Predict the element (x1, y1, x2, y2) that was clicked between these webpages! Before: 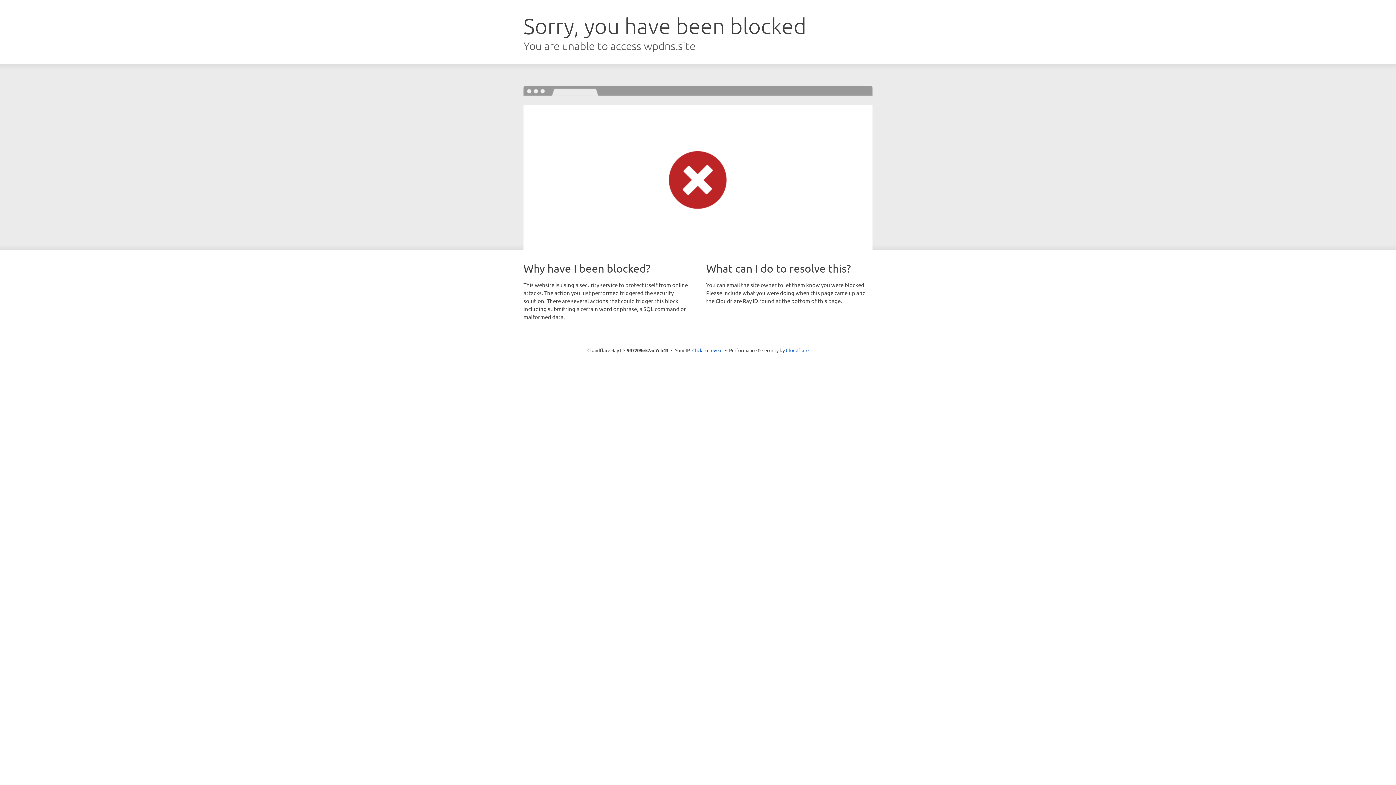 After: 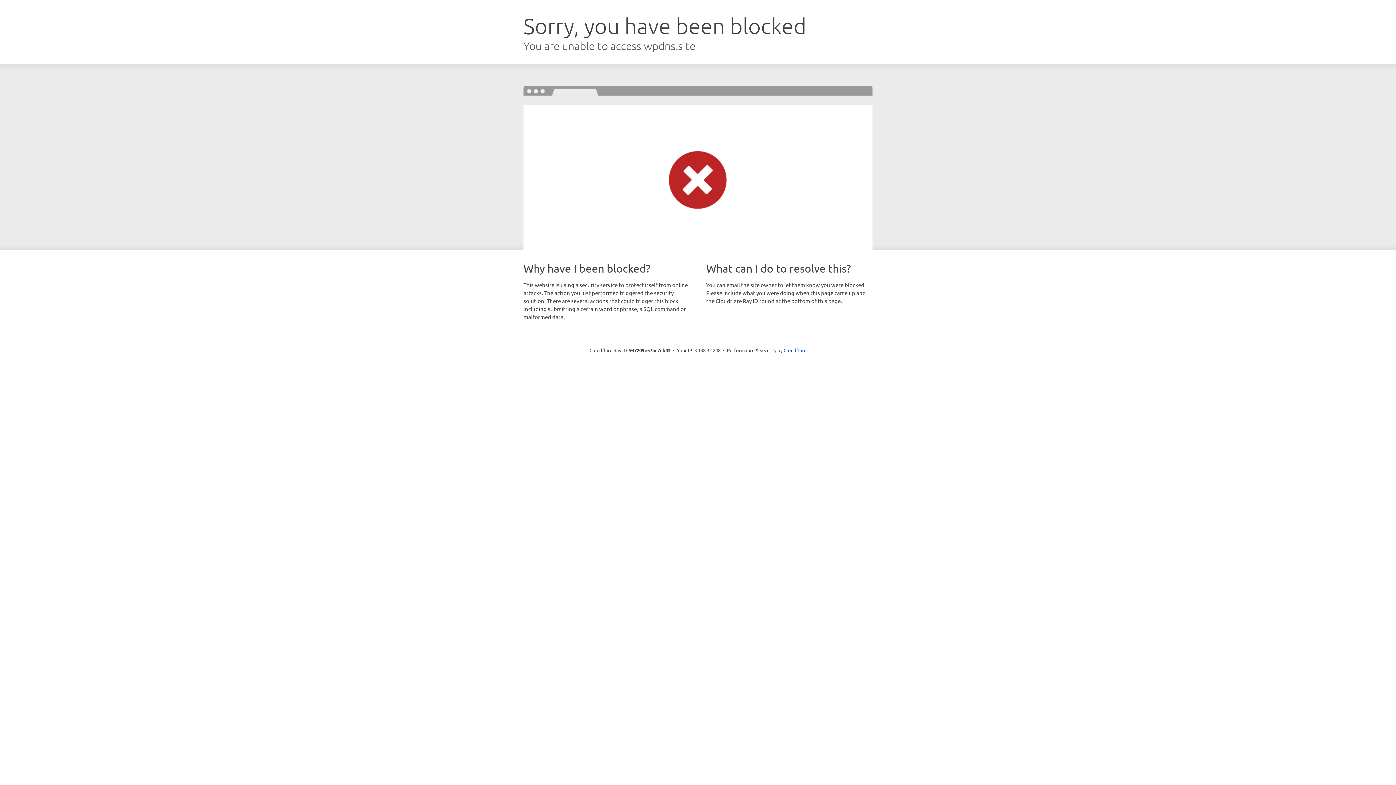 Action: bbox: (692, 346, 722, 353) label: Click to reveal